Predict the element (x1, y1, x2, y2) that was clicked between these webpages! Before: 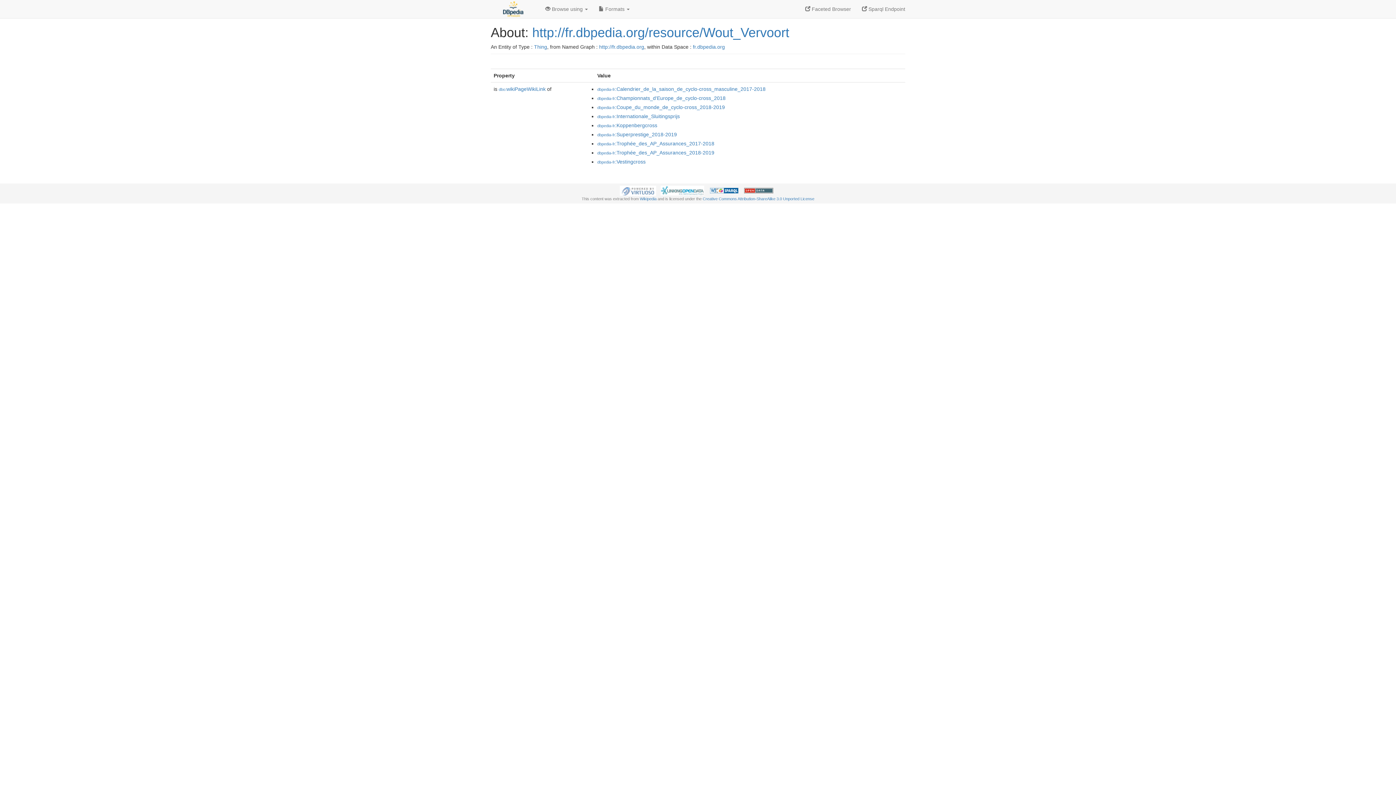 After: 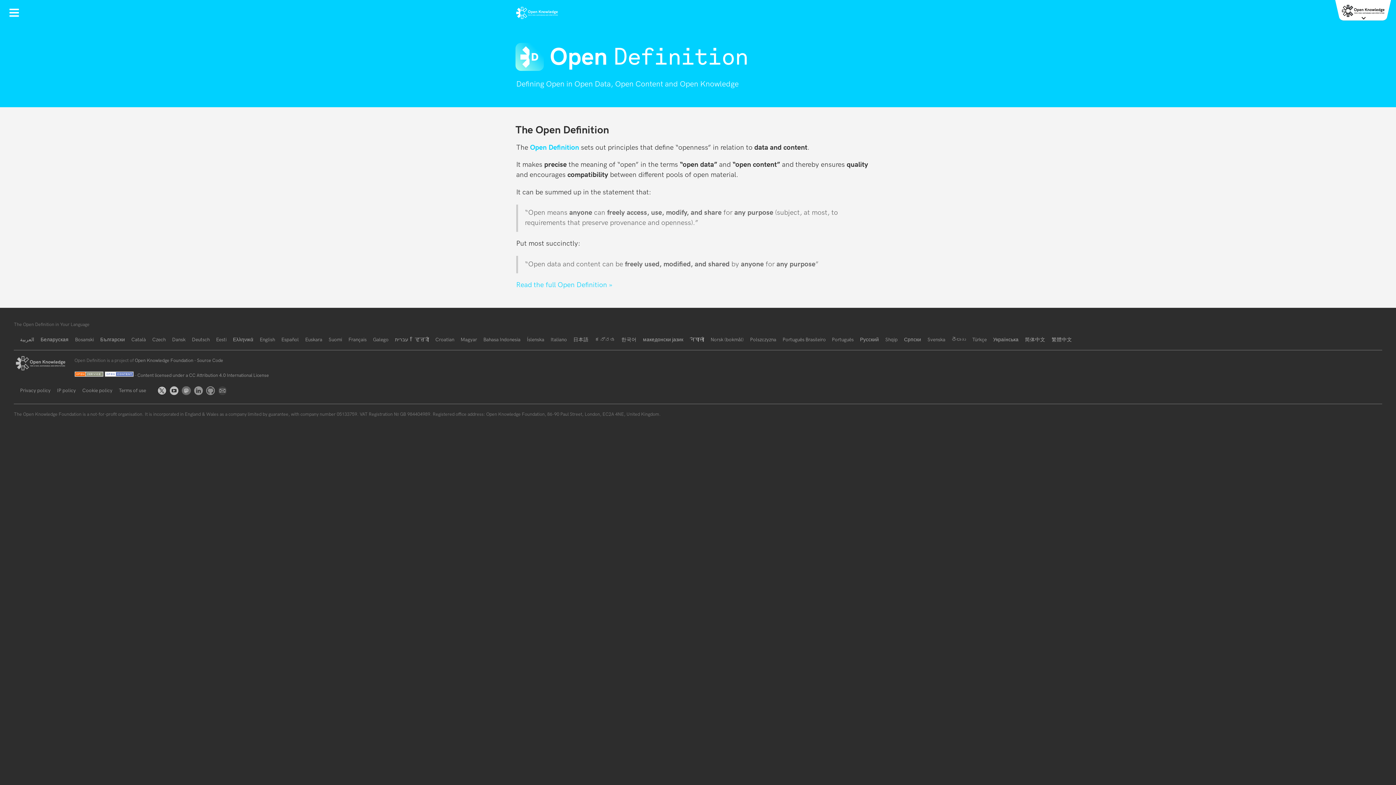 Action: bbox: (744, 188, 773, 192)